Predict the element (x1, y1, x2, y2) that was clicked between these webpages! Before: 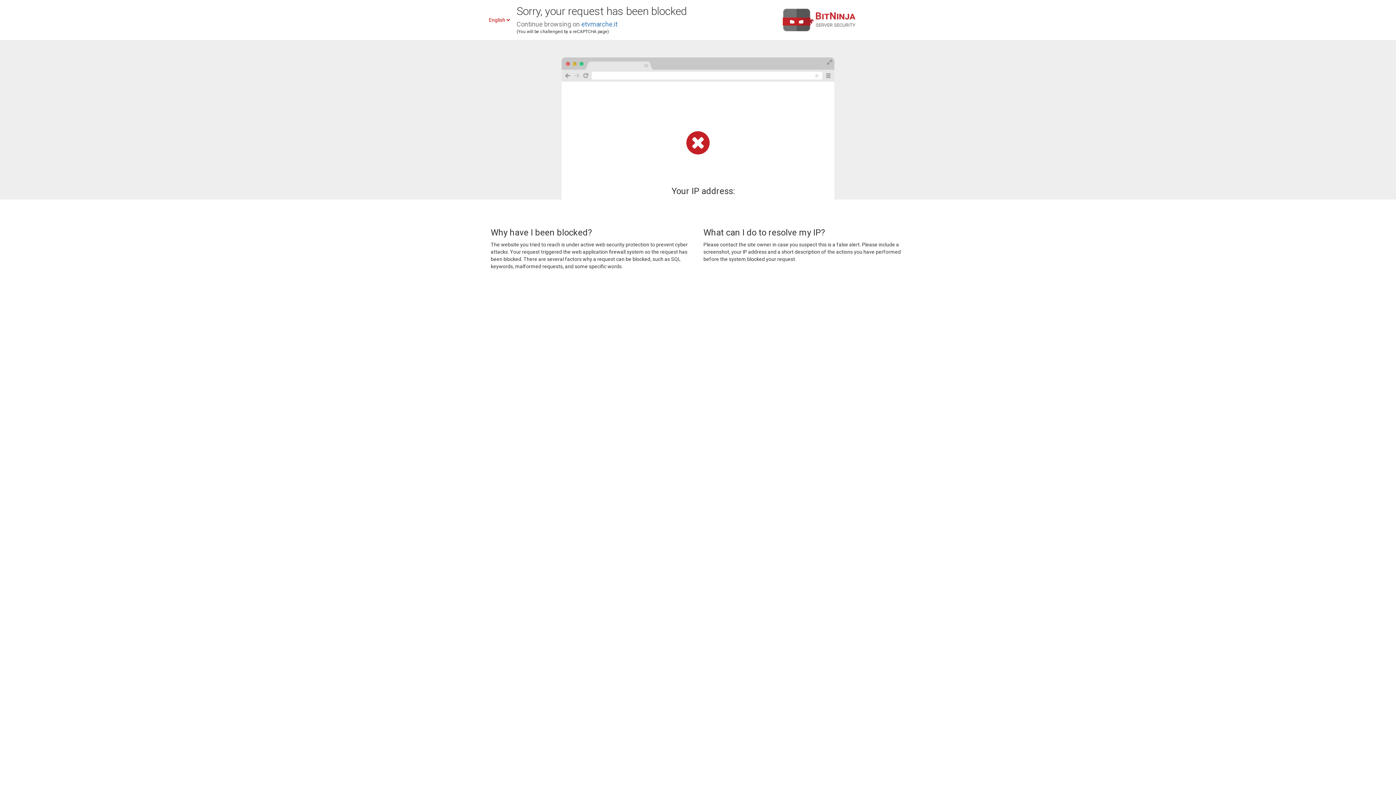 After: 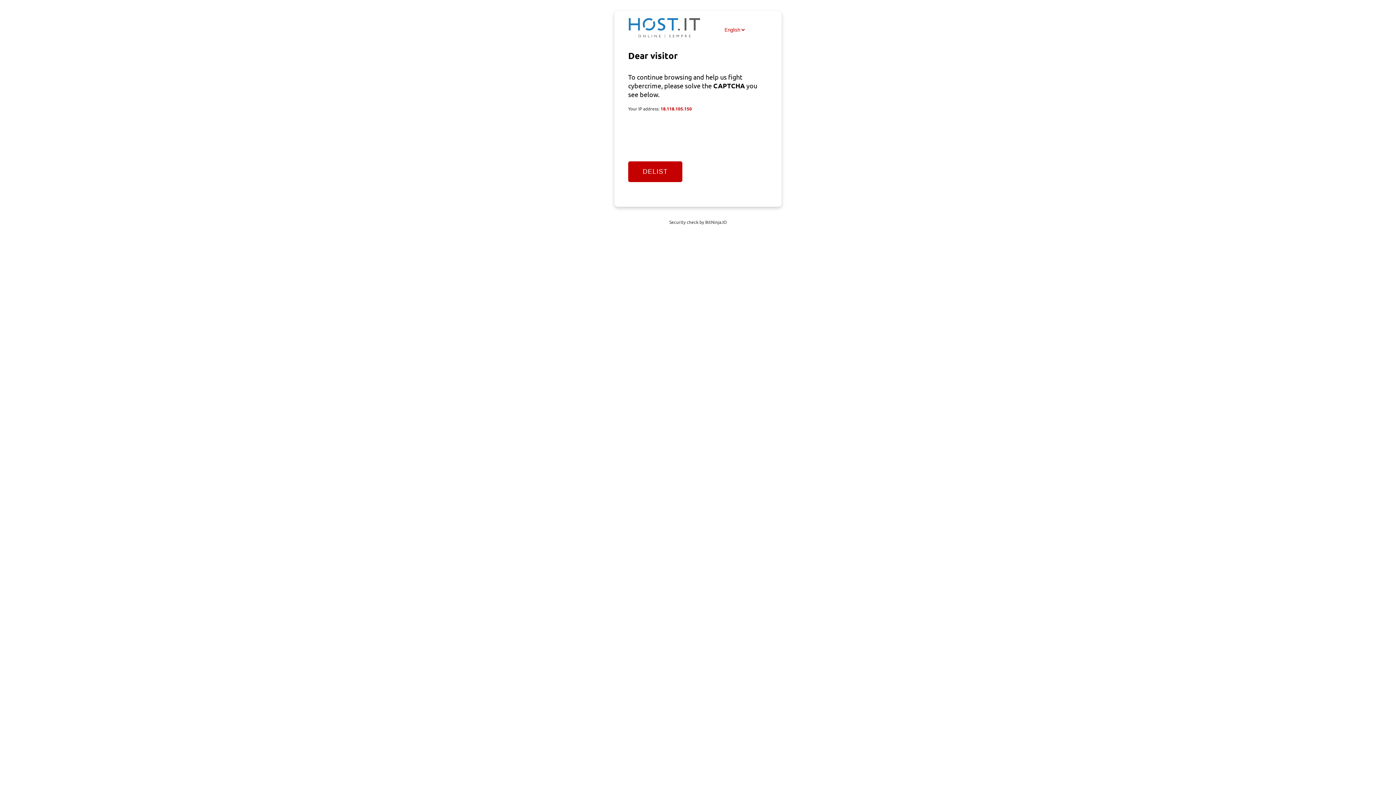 Action: bbox: (581, 20, 617, 28) label: etvmarche.it